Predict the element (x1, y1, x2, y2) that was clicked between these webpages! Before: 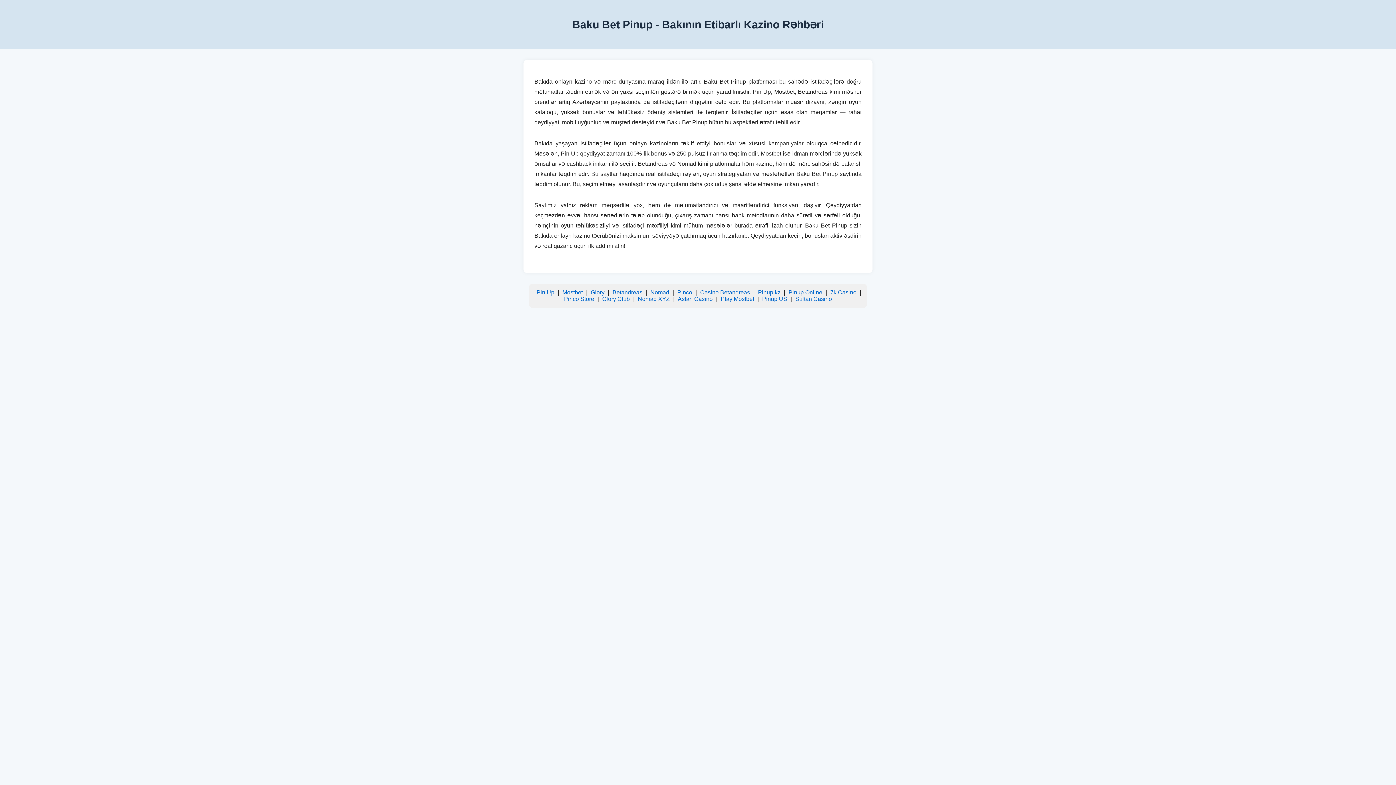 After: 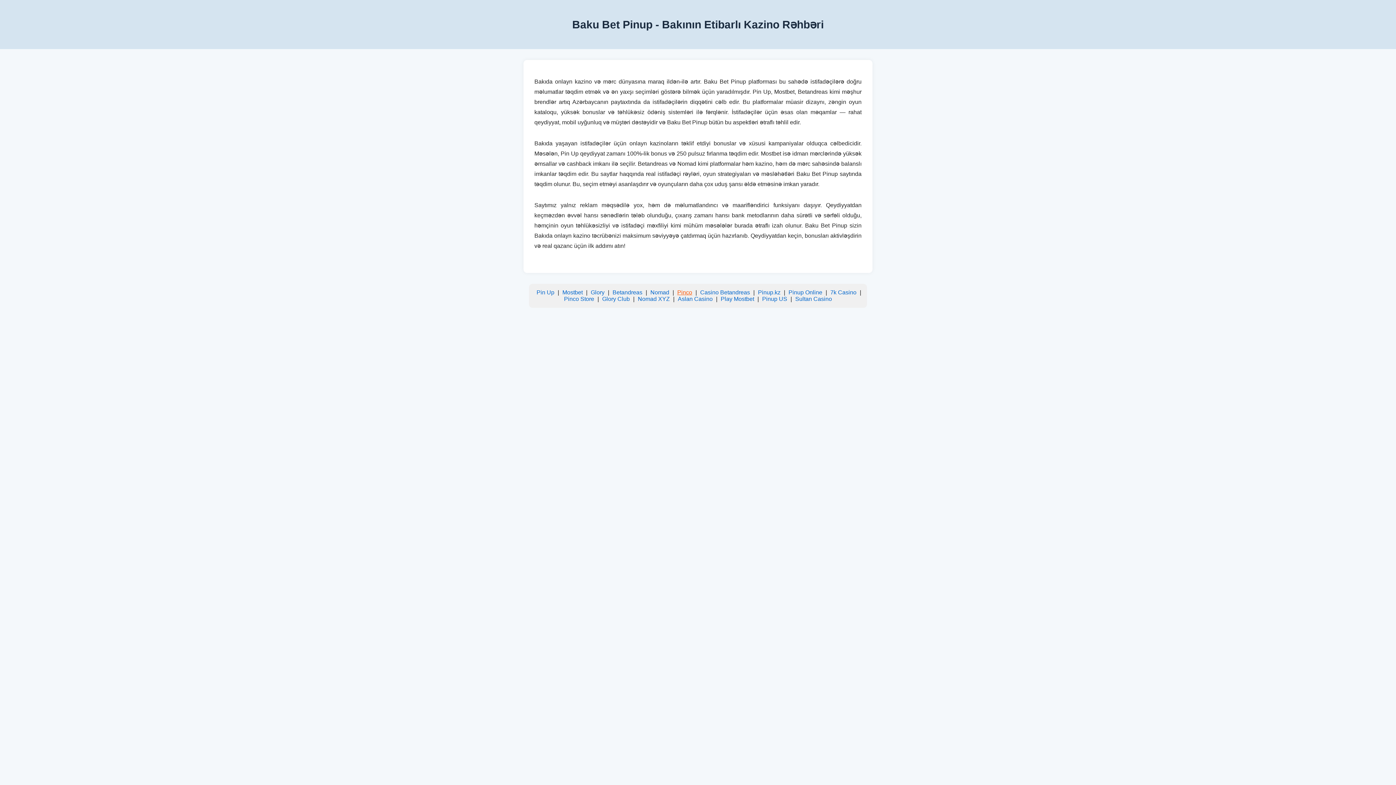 Action: bbox: (677, 289, 692, 295) label: Pinco